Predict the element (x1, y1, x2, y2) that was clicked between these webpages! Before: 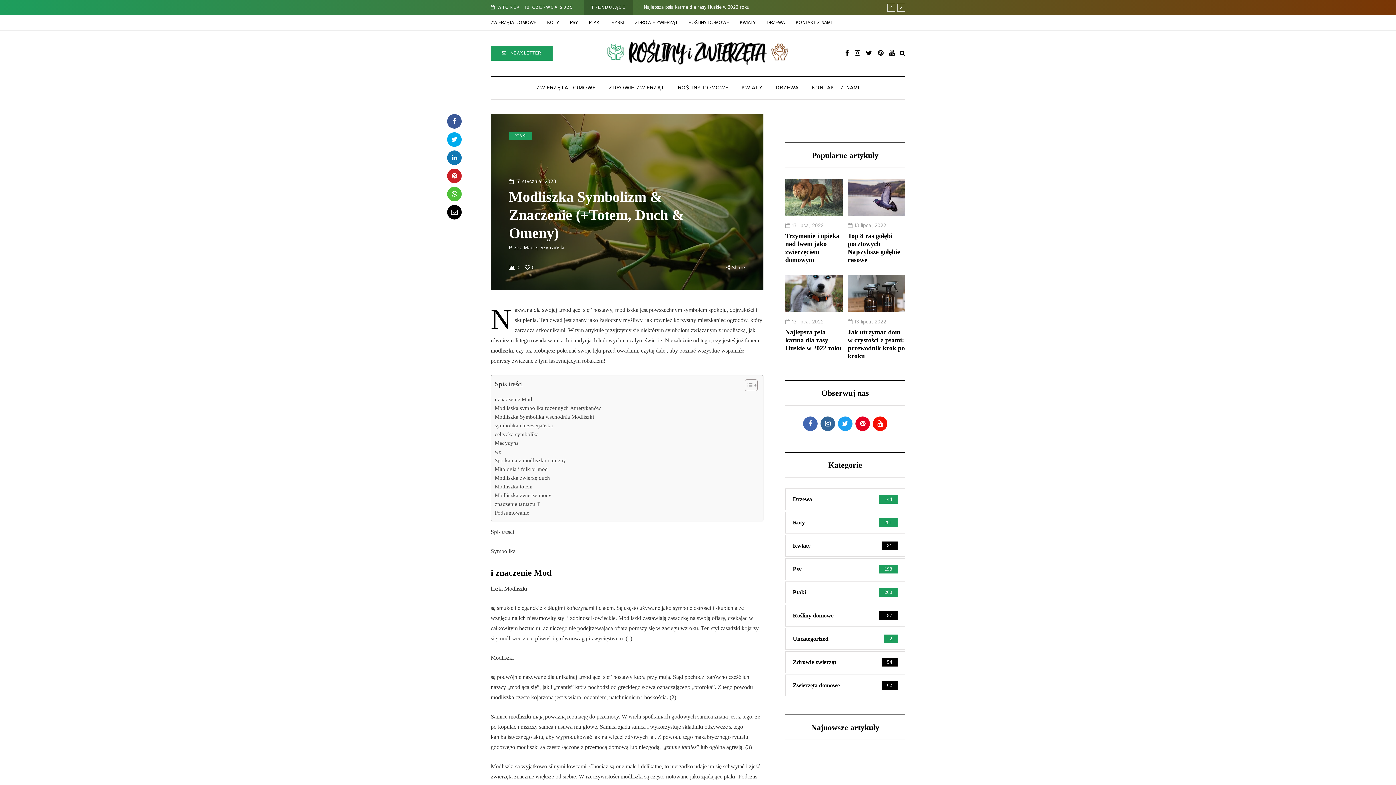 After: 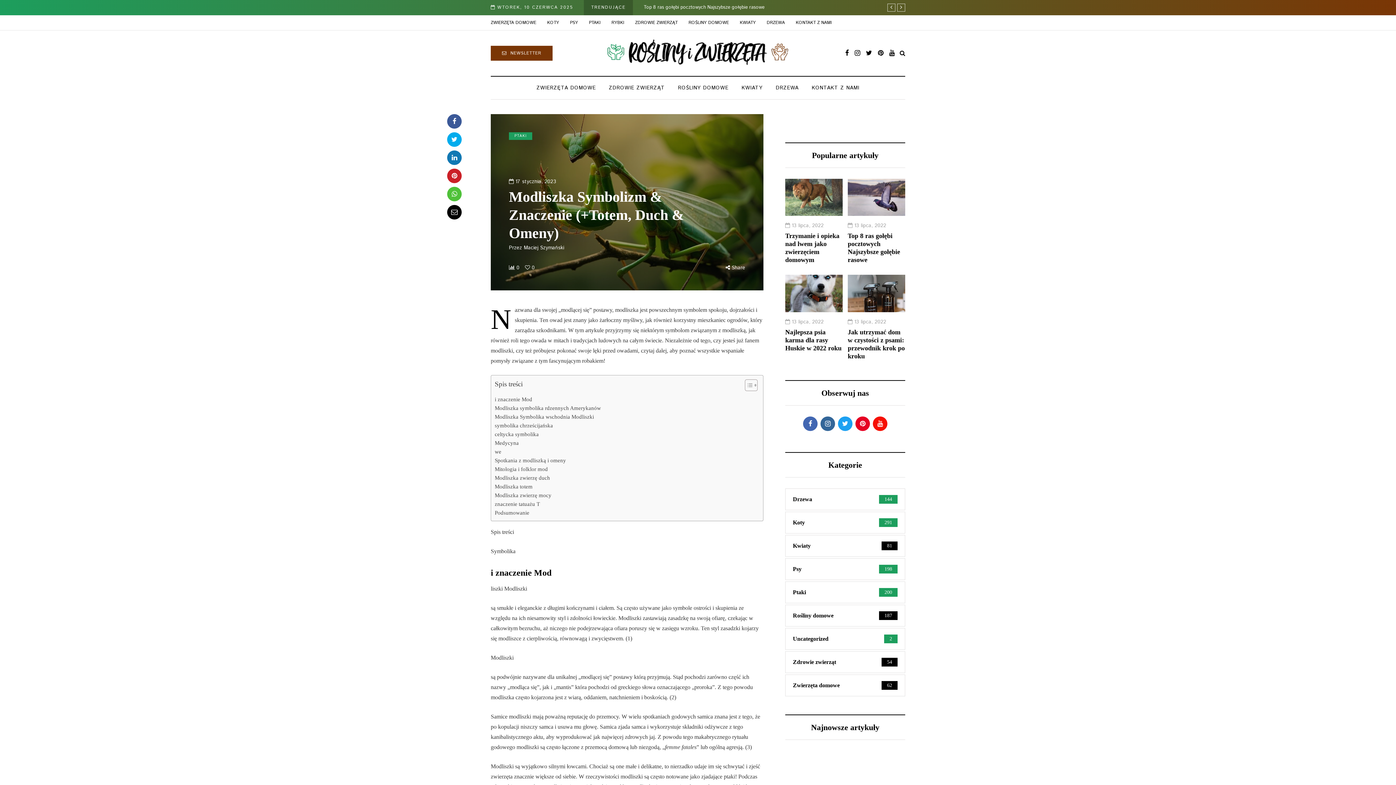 Action: label: NEWSLETTER bbox: (490, 45, 552, 60)